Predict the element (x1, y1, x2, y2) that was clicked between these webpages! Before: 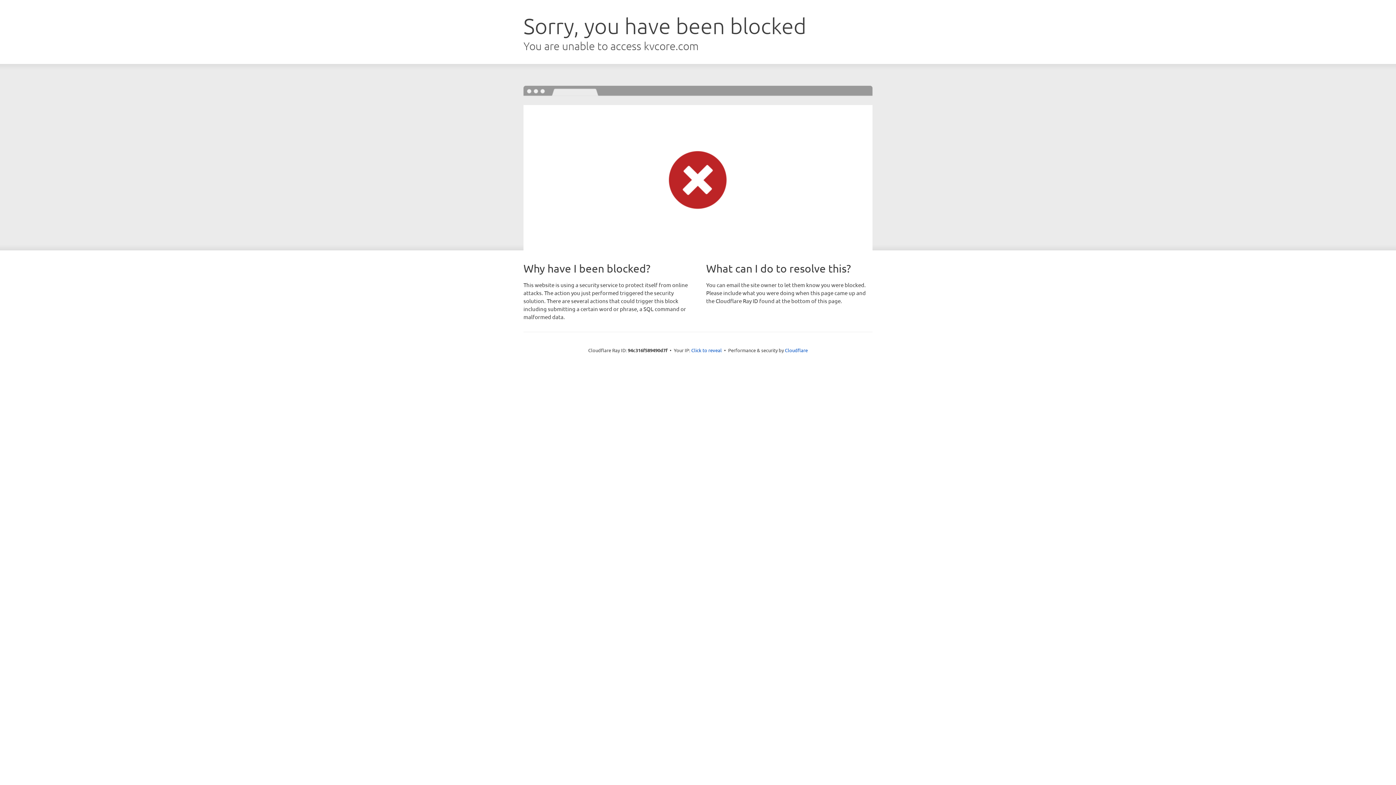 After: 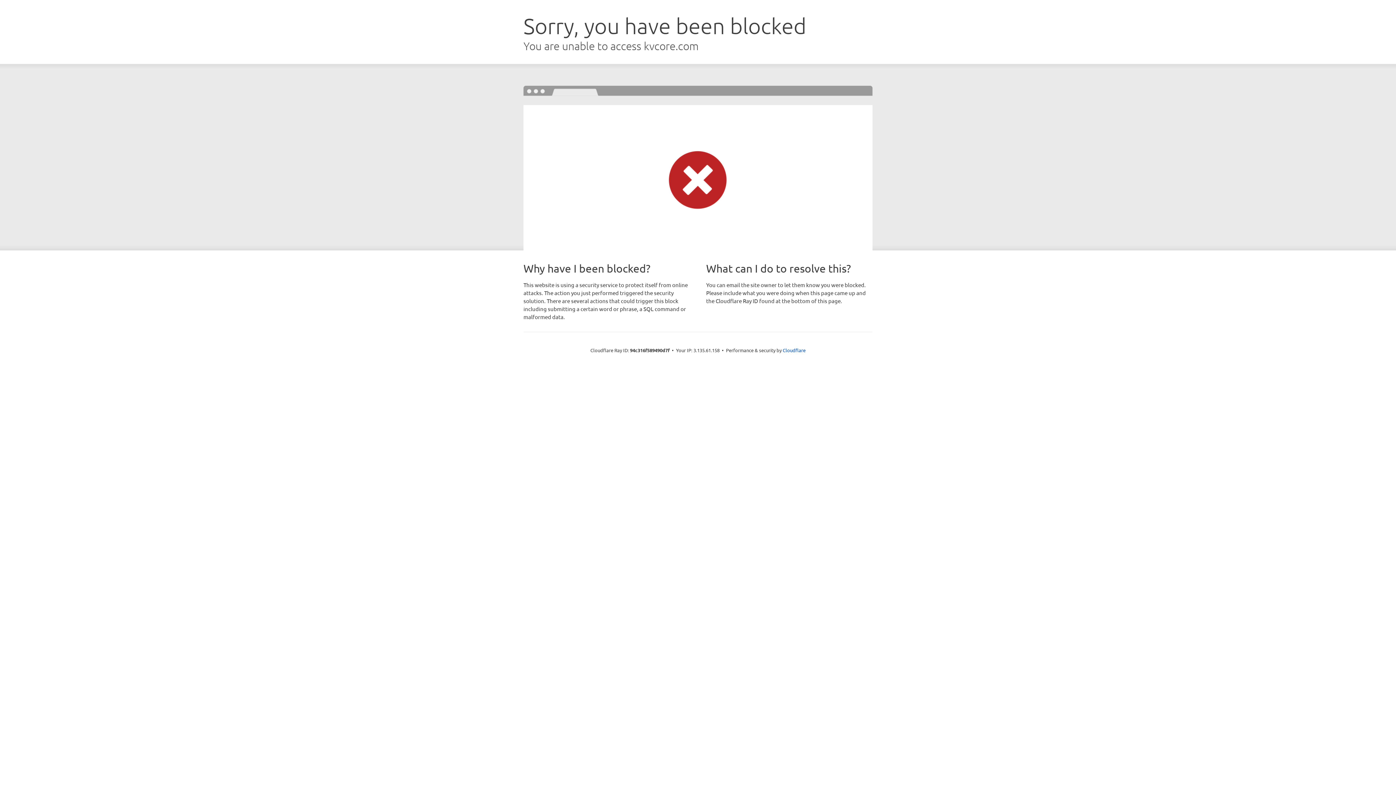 Action: bbox: (691, 346, 722, 353) label: Click to reveal